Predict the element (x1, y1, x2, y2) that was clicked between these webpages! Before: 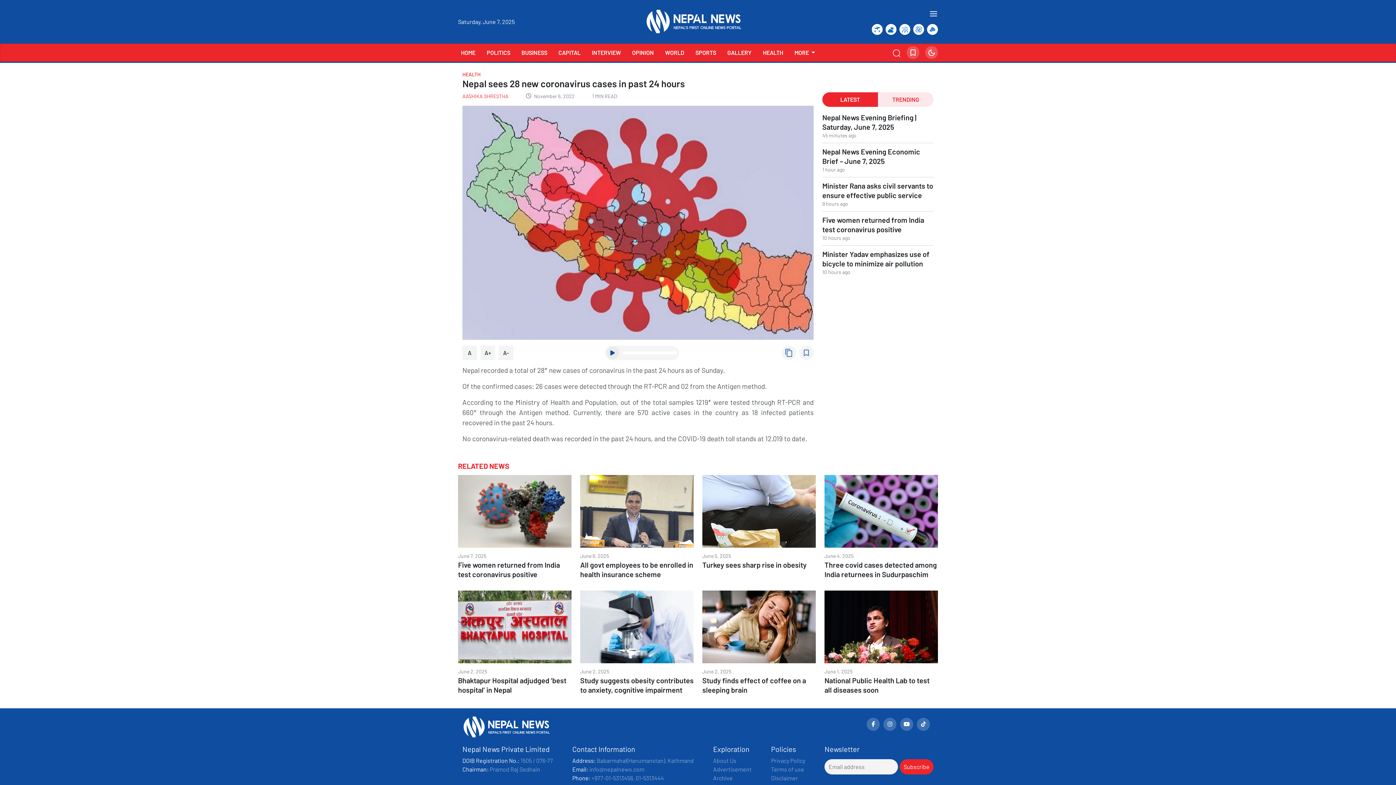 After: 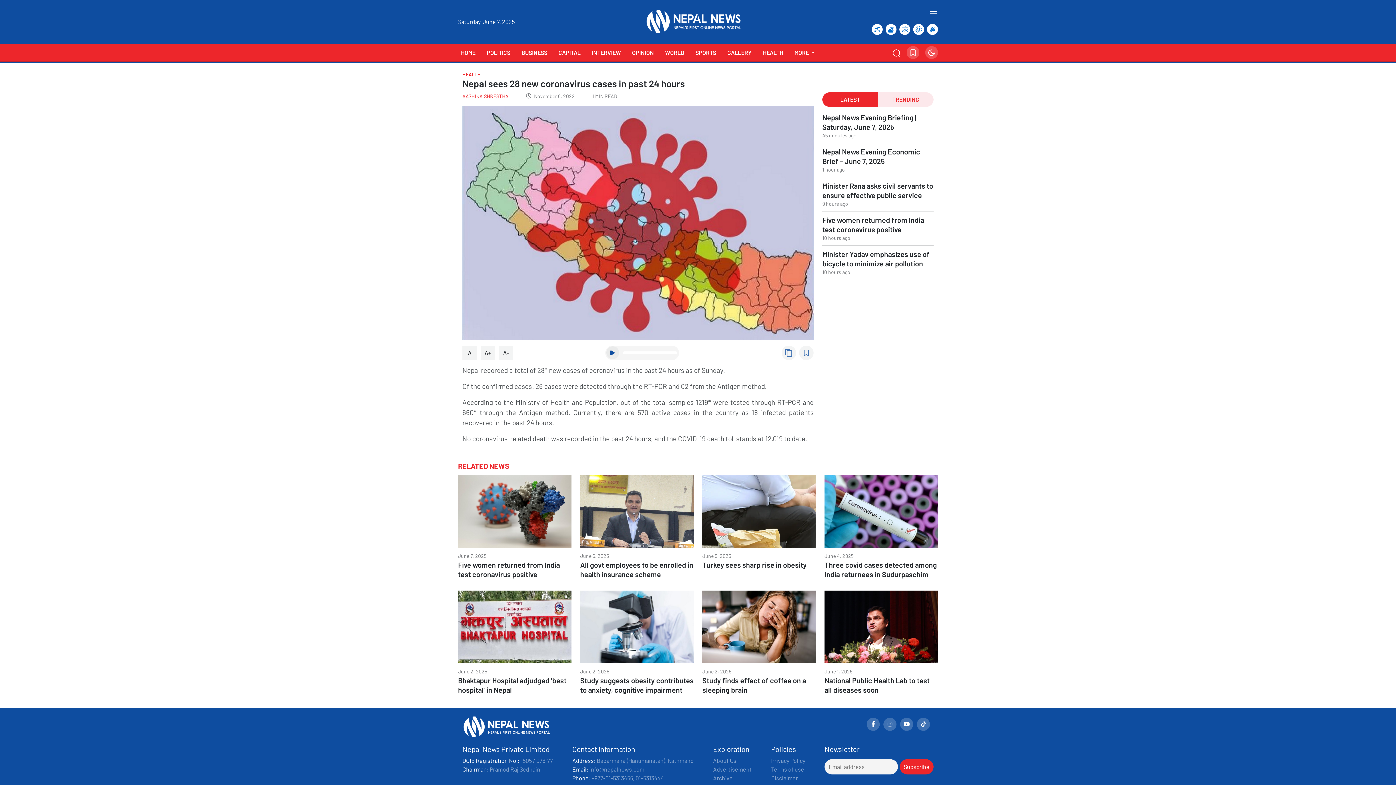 Action: bbox: (713, 774, 732, 781) label: Archive